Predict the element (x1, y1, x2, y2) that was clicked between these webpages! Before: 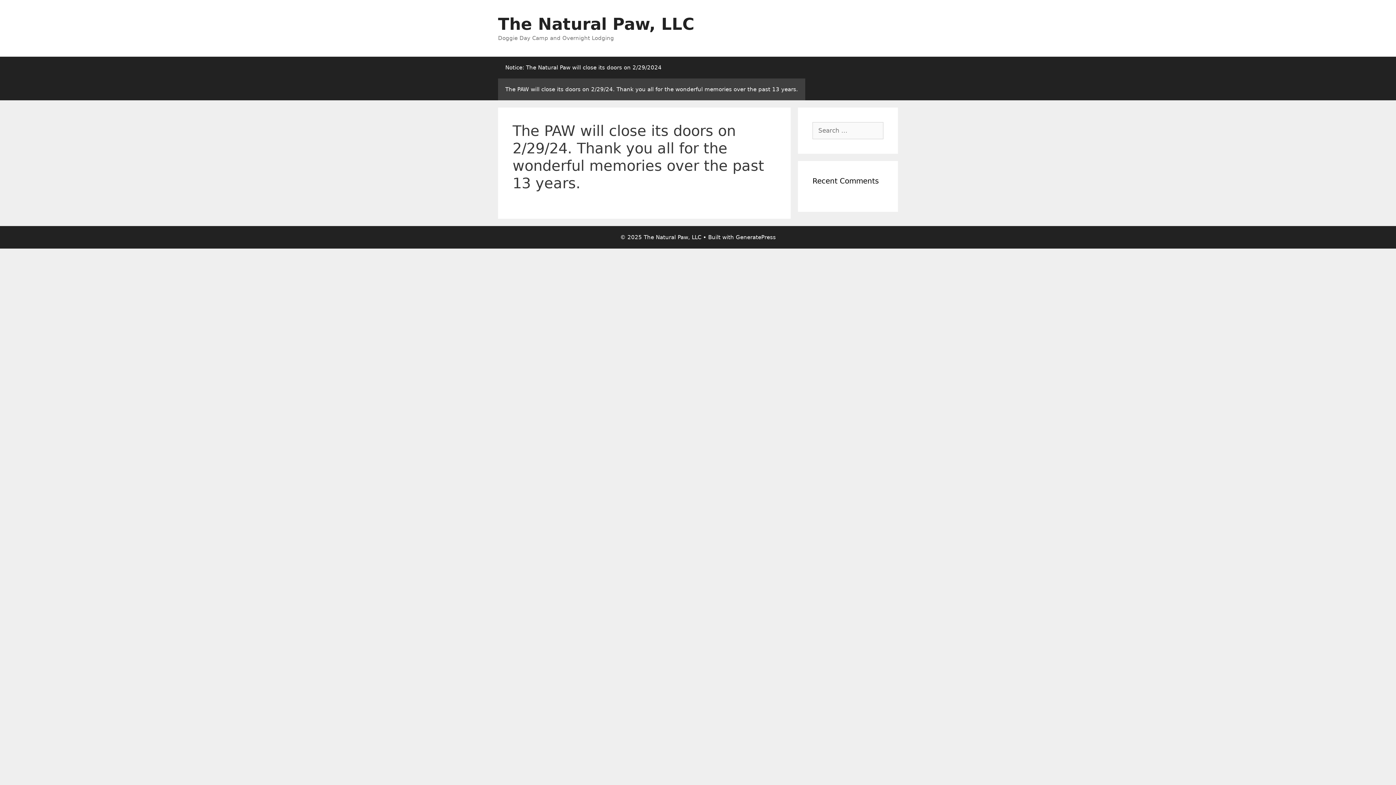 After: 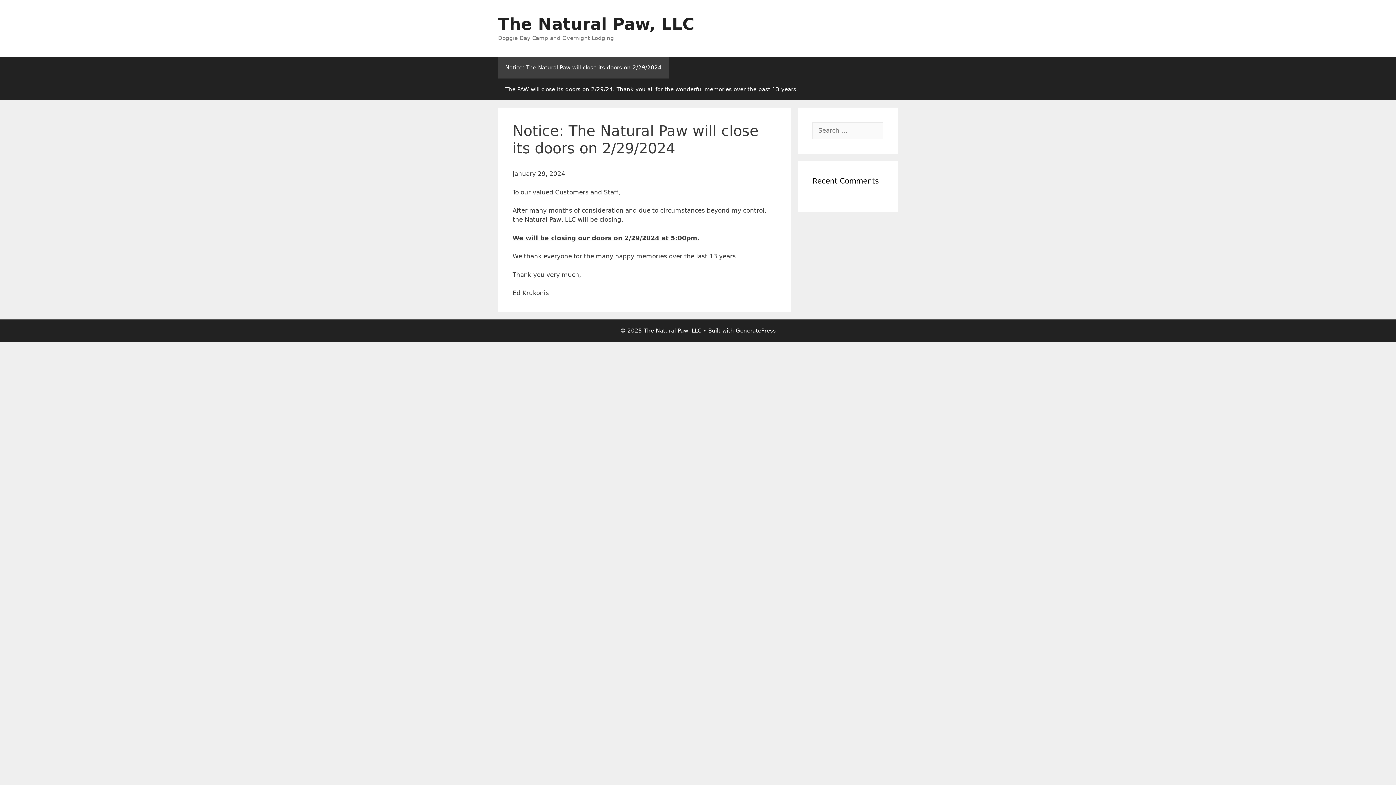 Action: bbox: (498, 56, 669, 78) label: Notice: The Natural Paw will close its doors on 2/29/2024